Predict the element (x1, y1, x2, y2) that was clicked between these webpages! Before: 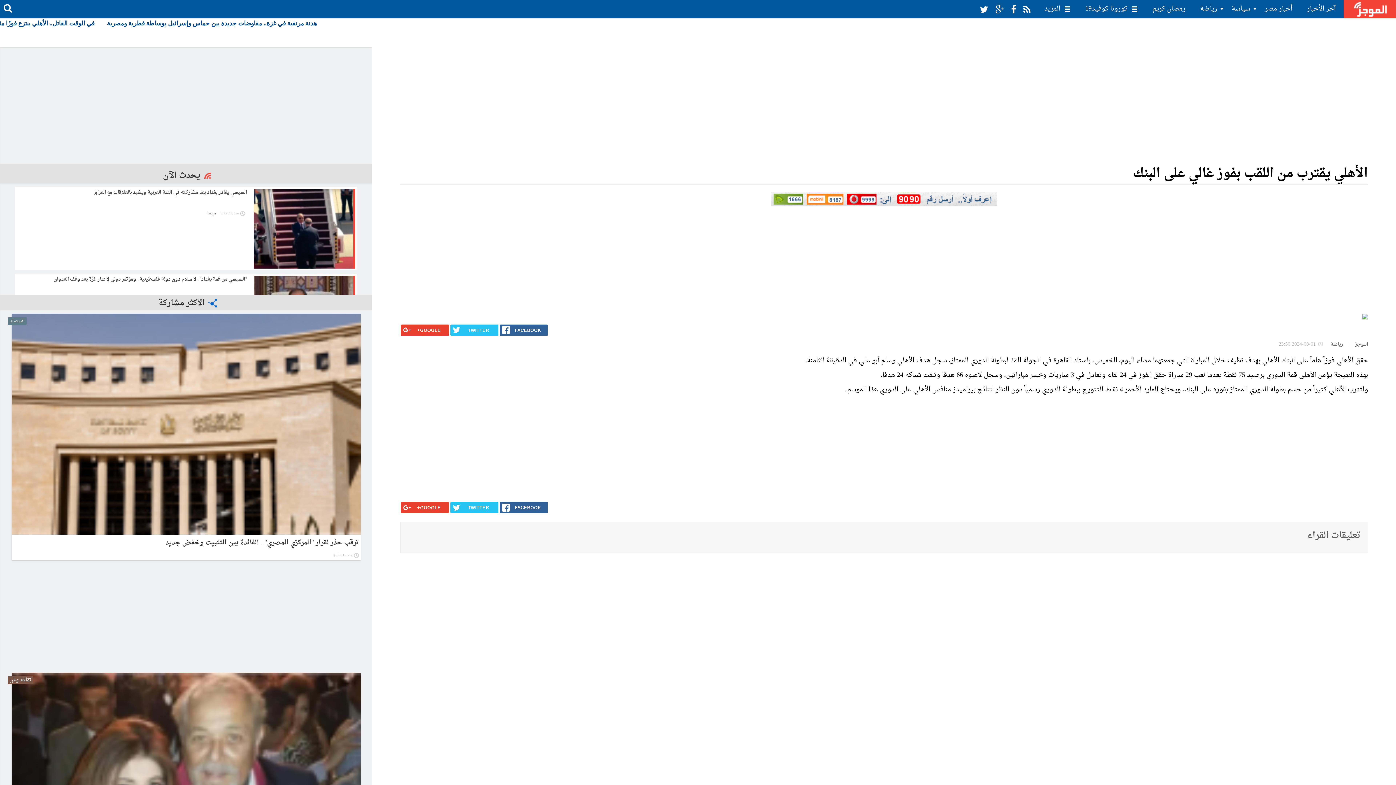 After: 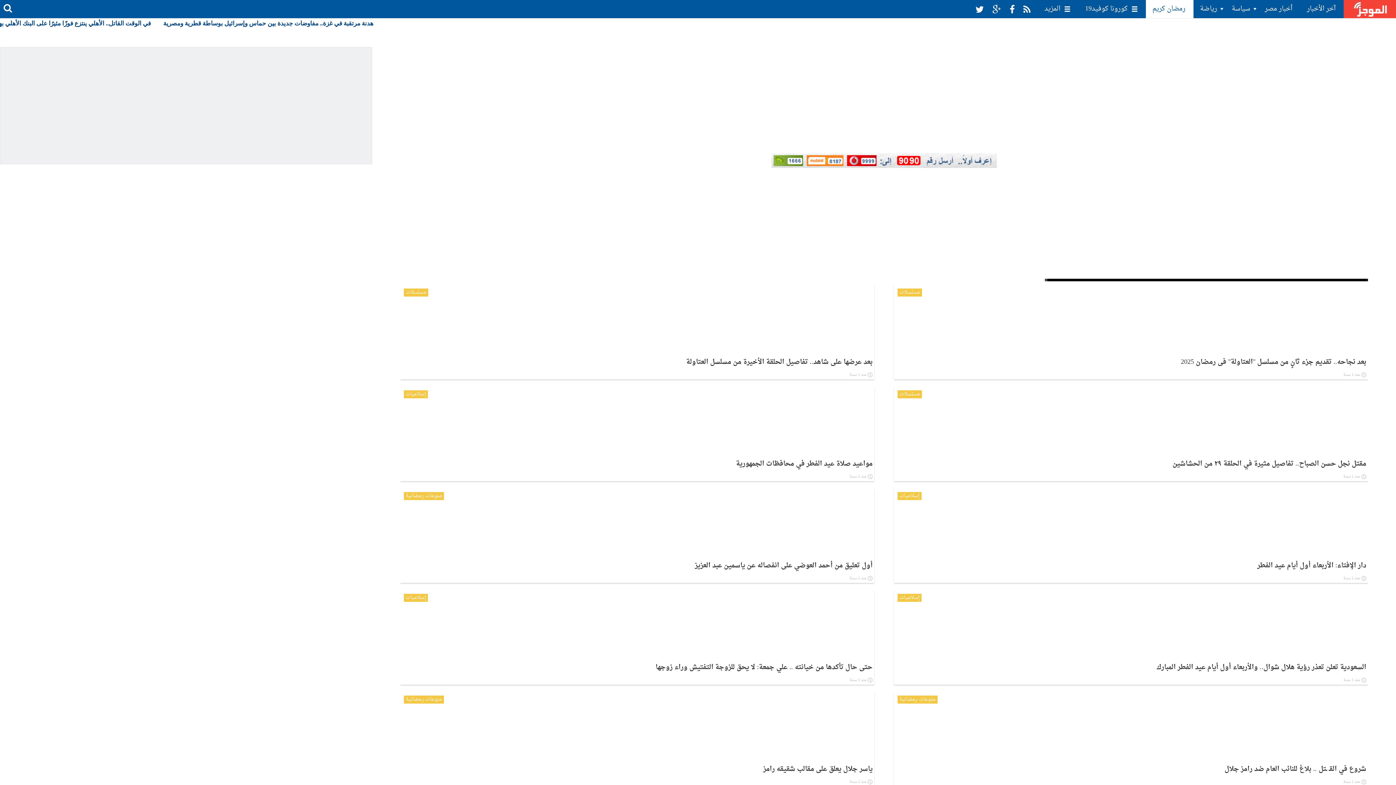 Action: bbox: (1146, 0, 1193, 18) label: رمضان كريم